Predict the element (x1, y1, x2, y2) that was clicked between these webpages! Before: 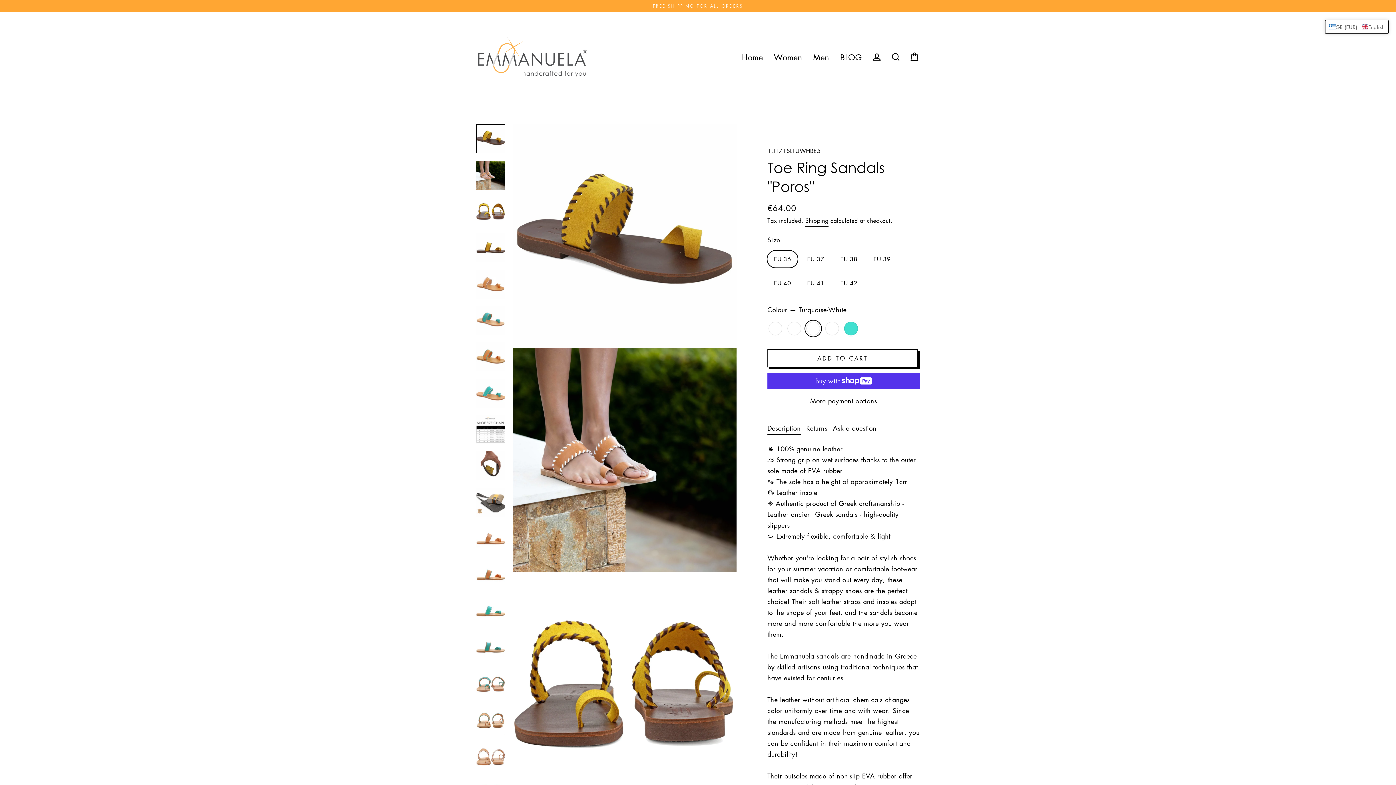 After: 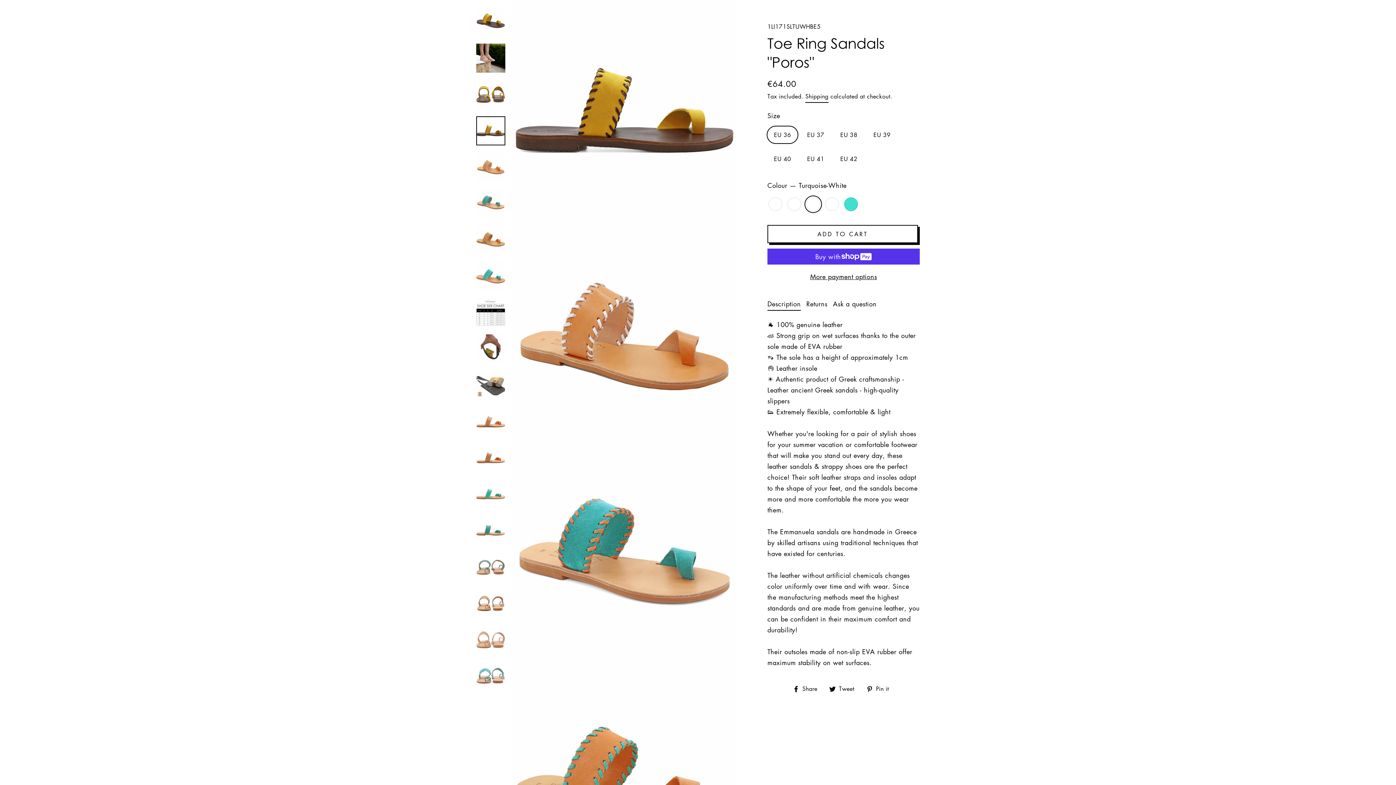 Action: bbox: (476, 233, 505, 262)